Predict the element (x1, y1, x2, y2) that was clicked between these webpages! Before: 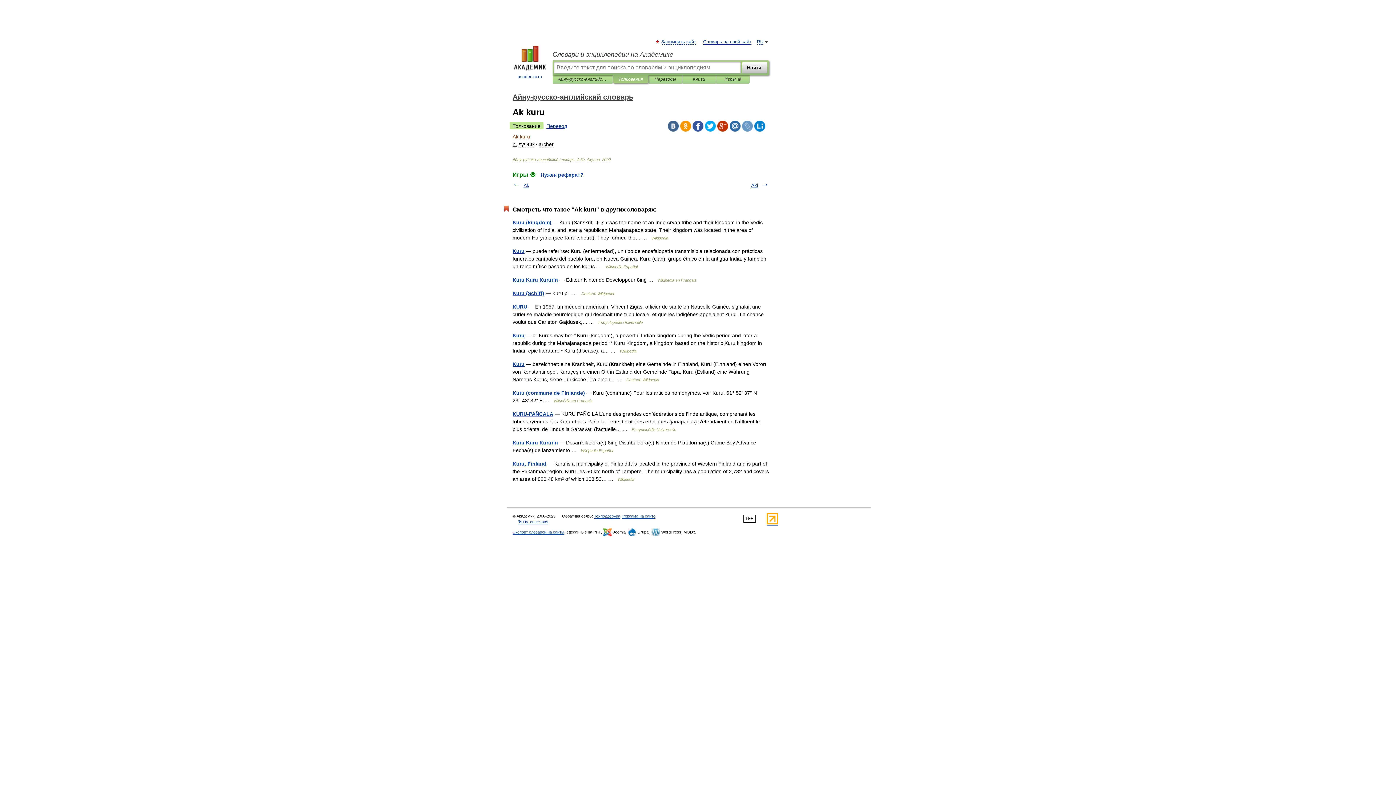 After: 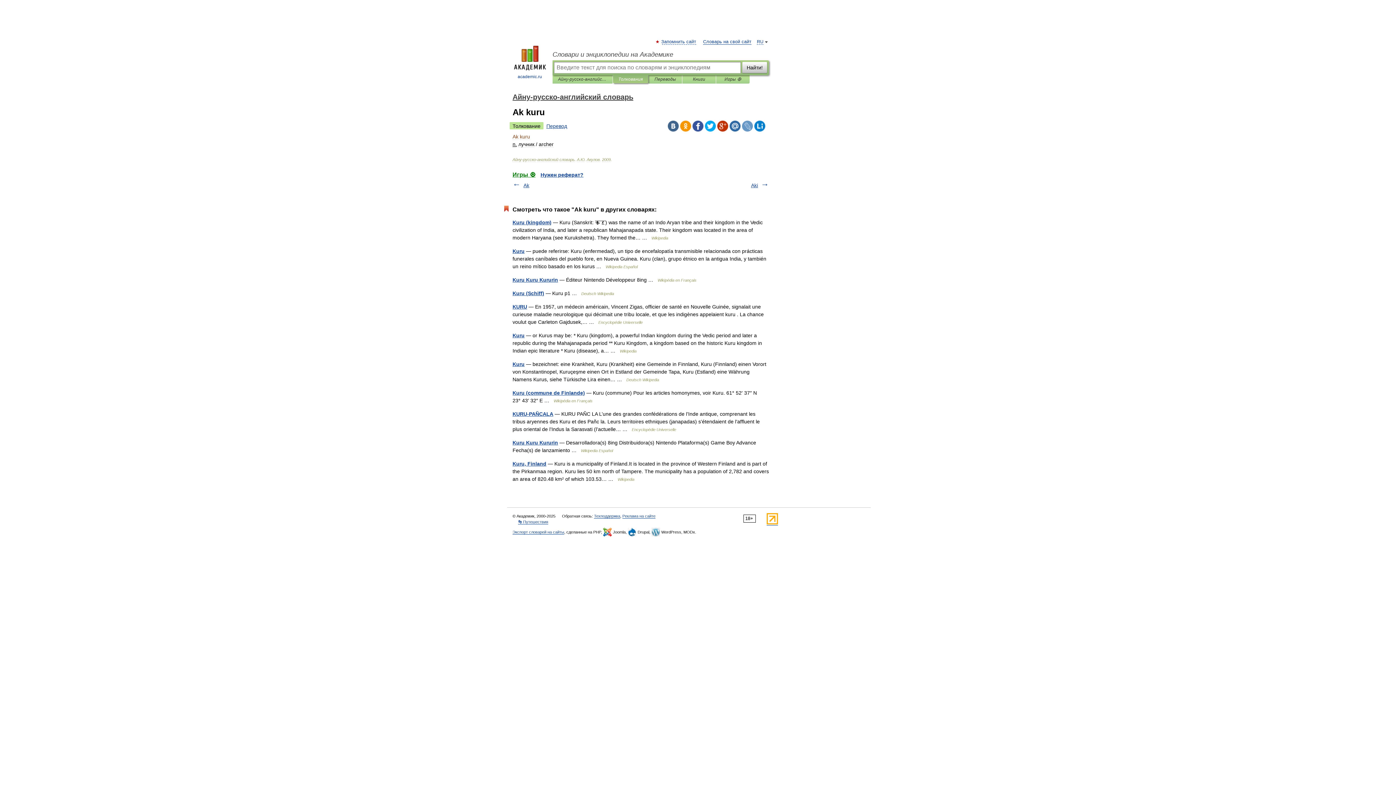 Action: bbox: (668, 120, 678, 131)